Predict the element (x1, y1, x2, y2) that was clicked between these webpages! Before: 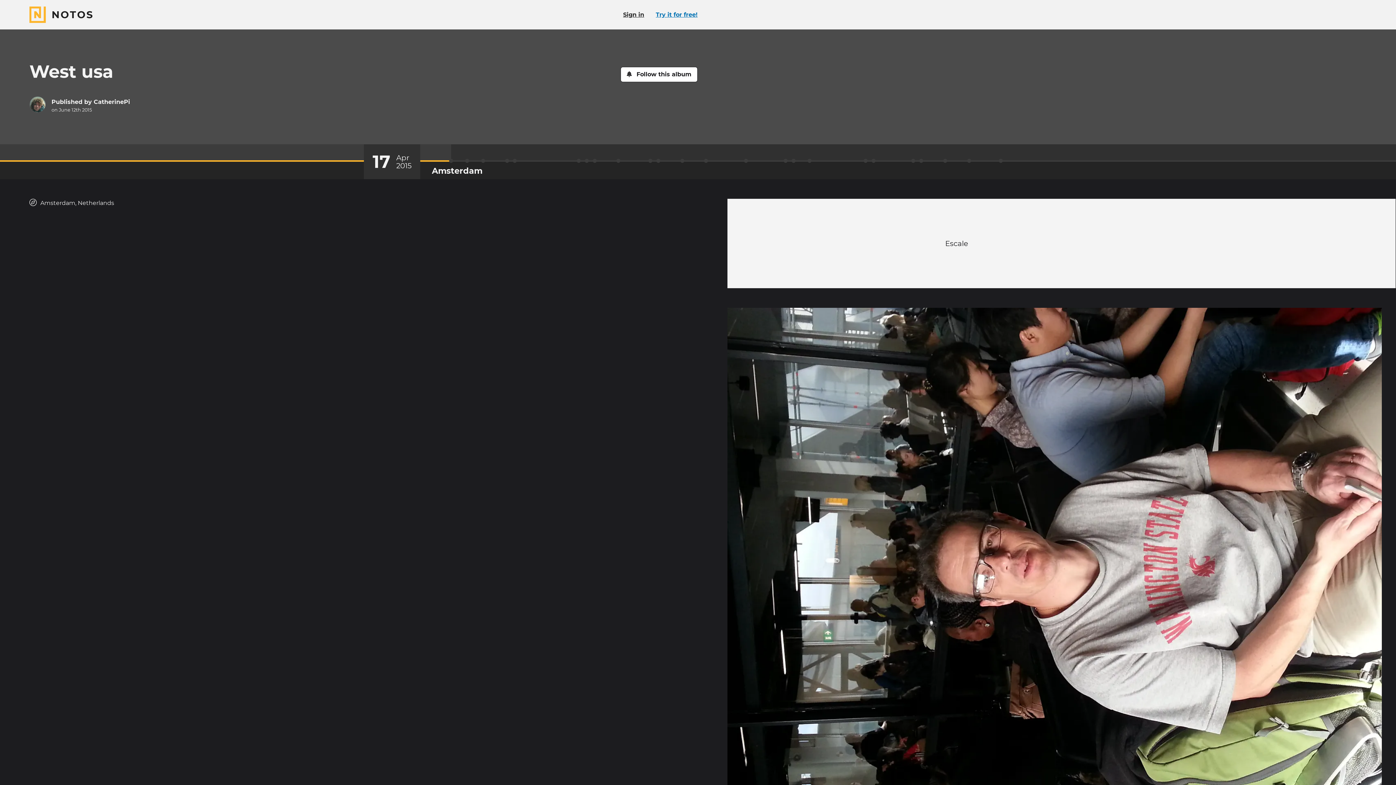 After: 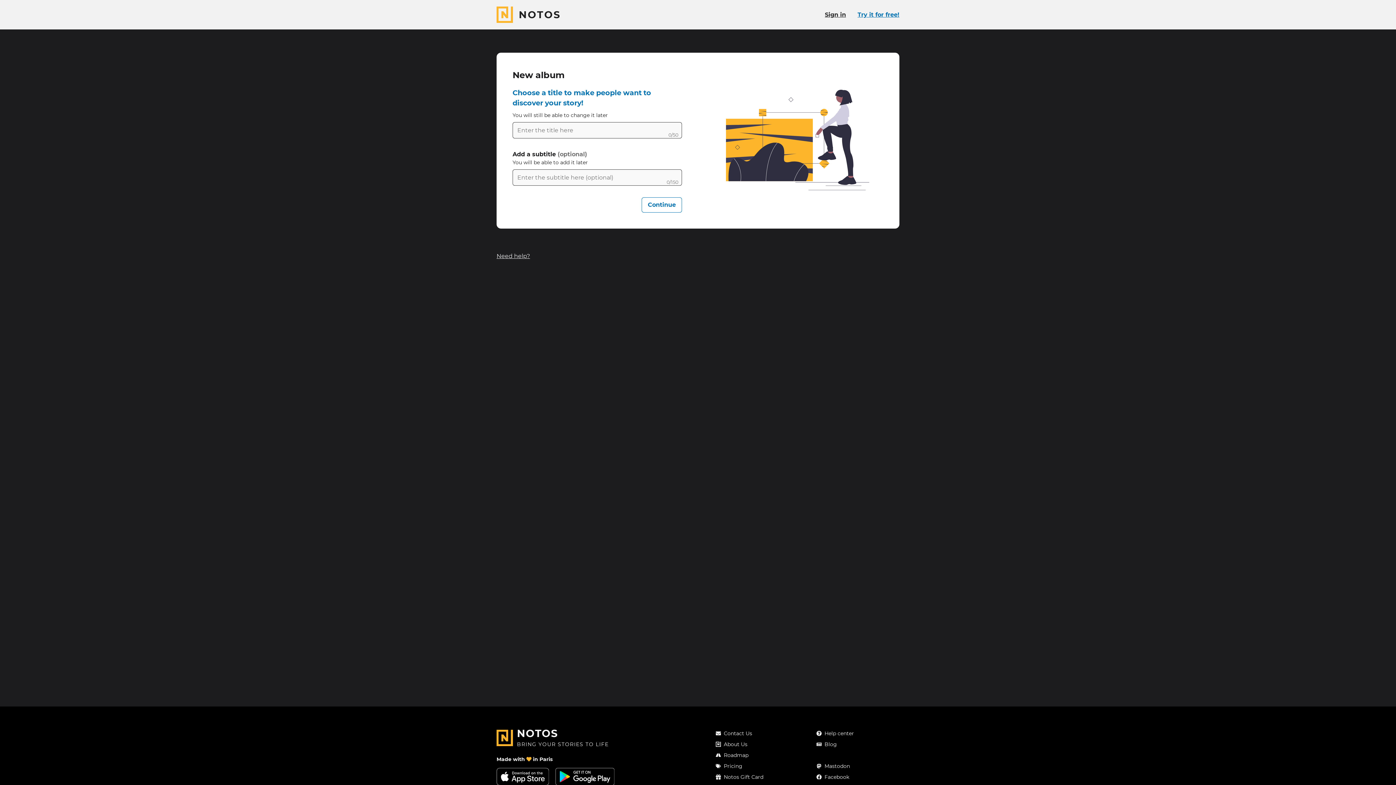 Action: bbox: (656, 11, 697, 18) label: Try it for free!